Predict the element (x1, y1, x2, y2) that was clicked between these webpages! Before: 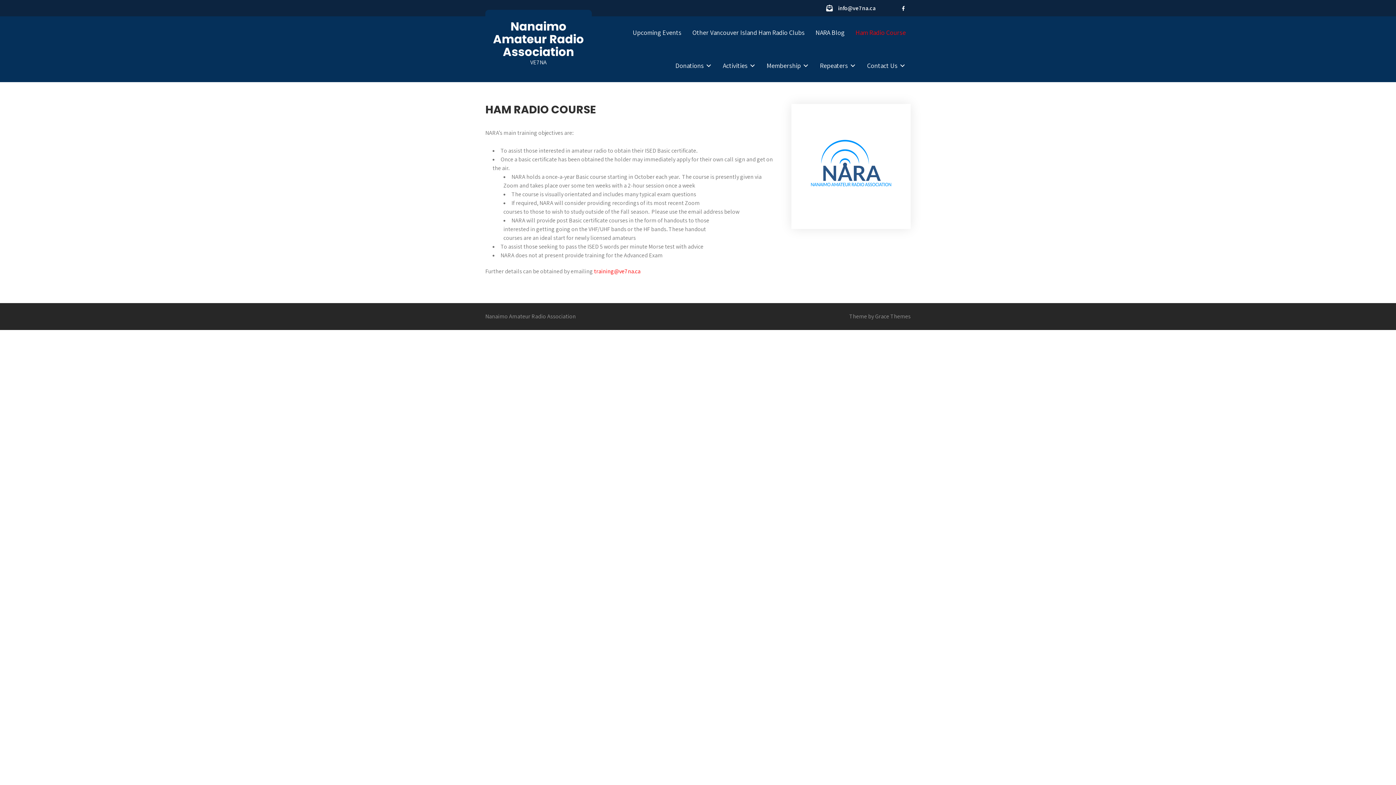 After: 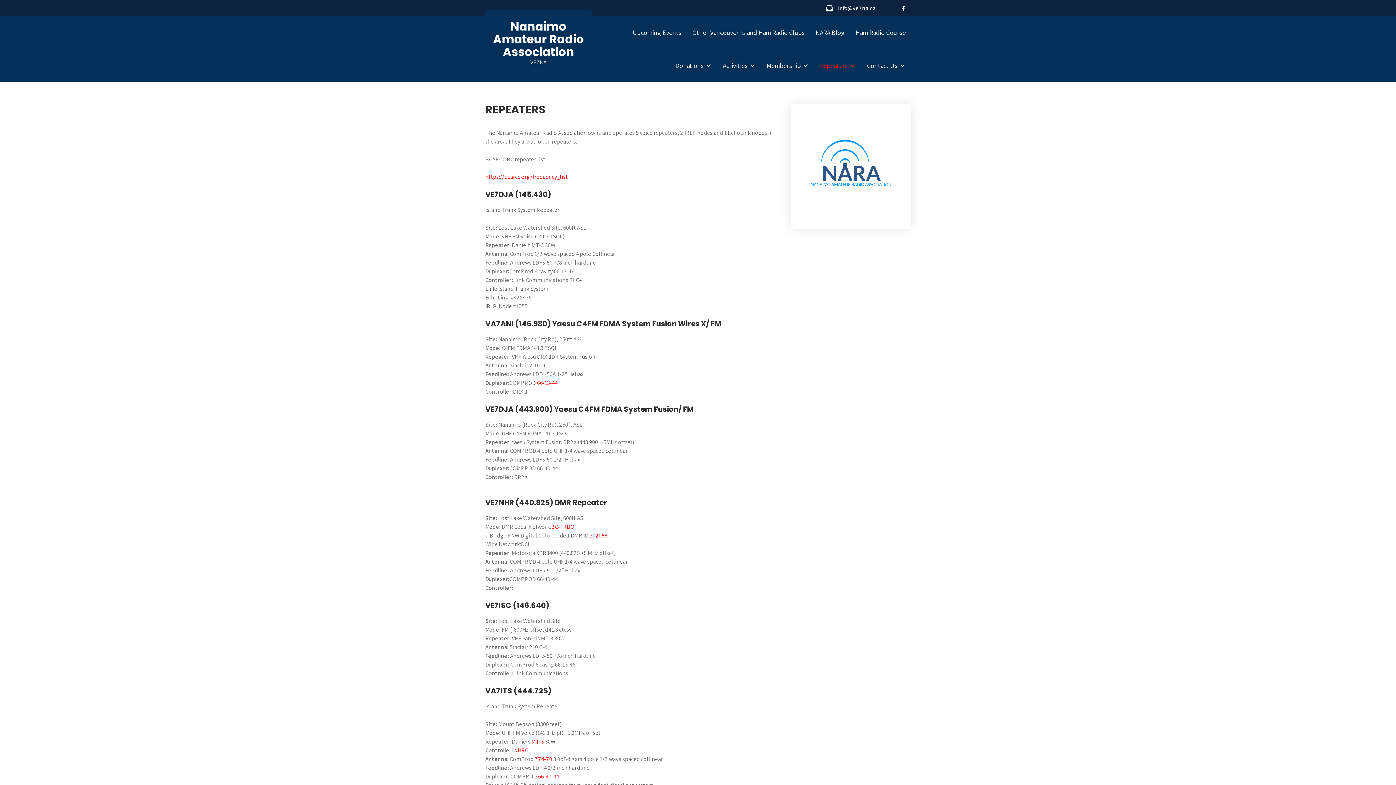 Action: label: Repeaters bbox: (815, 49, 861, 82)